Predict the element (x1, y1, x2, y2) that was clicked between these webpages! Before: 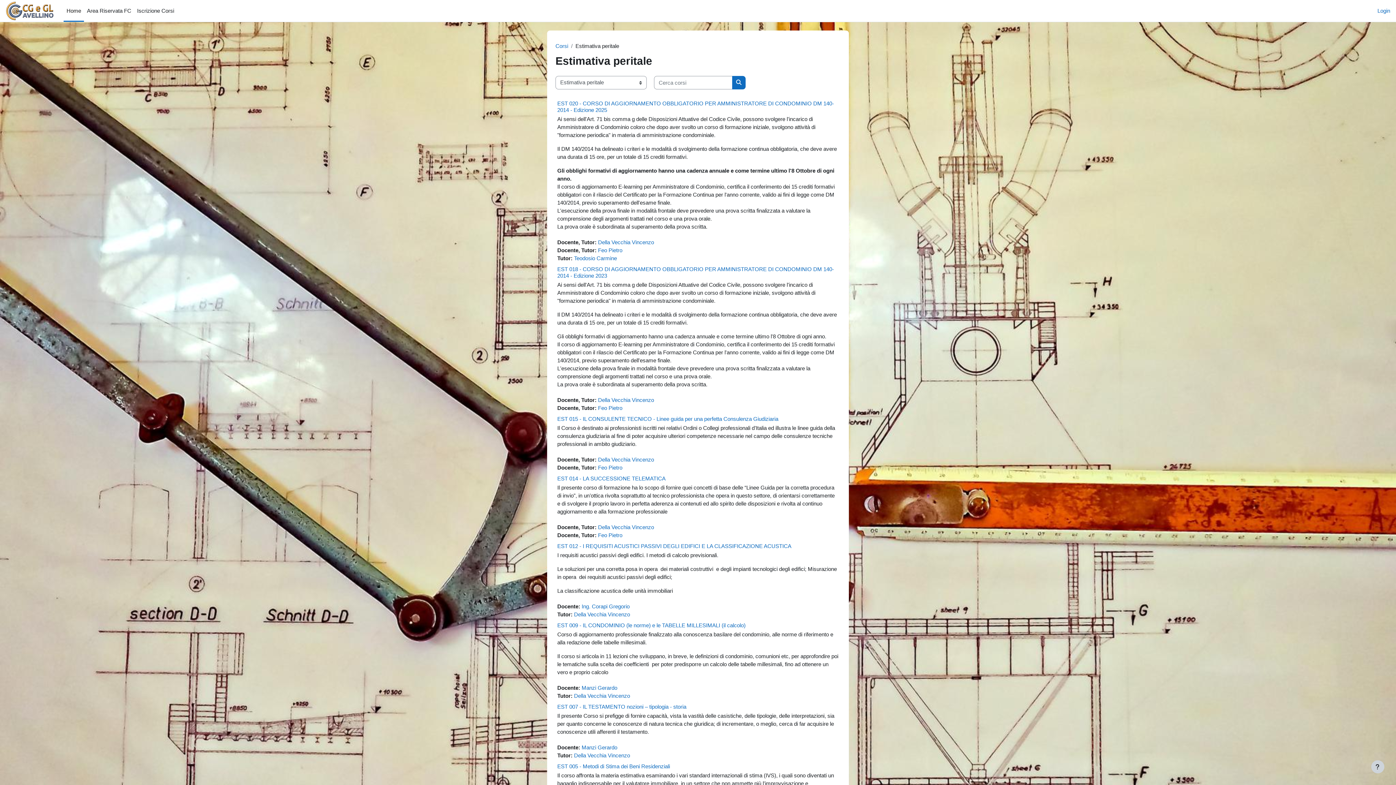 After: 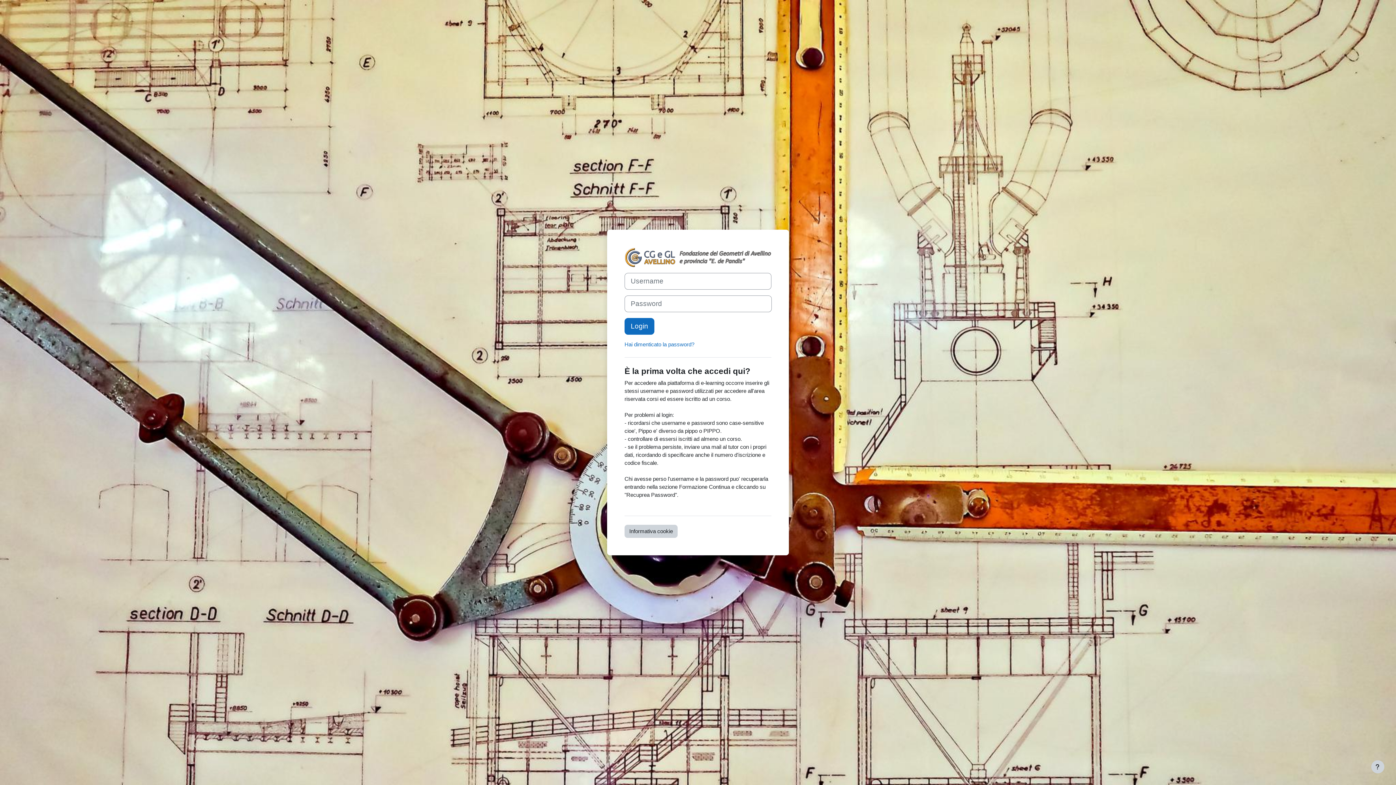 Action: bbox: (598, 239, 654, 245) label: Della Vecchia Vincenzo